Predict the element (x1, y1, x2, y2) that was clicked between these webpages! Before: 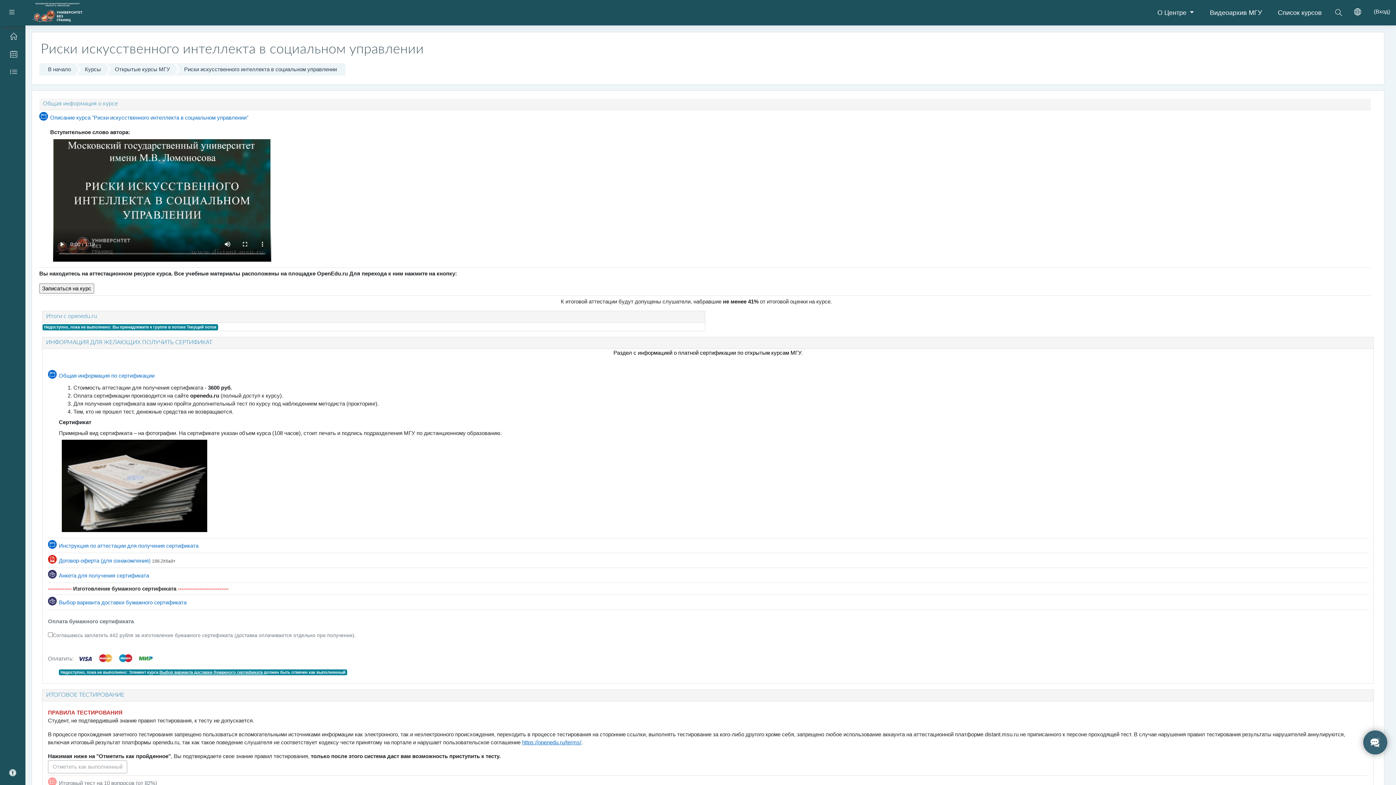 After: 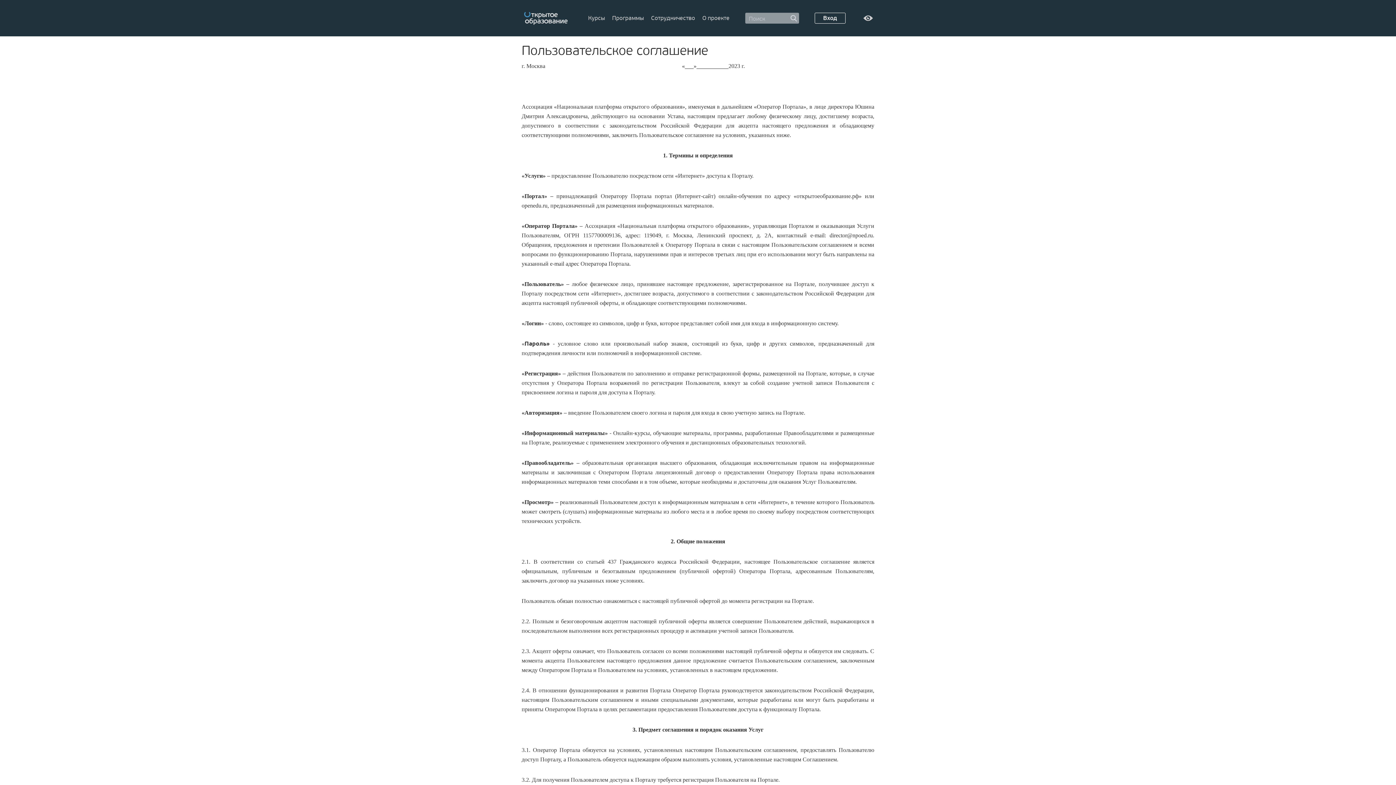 Action: label: https://openedu.ru/terms/ bbox: (522, 739, 581, 745)